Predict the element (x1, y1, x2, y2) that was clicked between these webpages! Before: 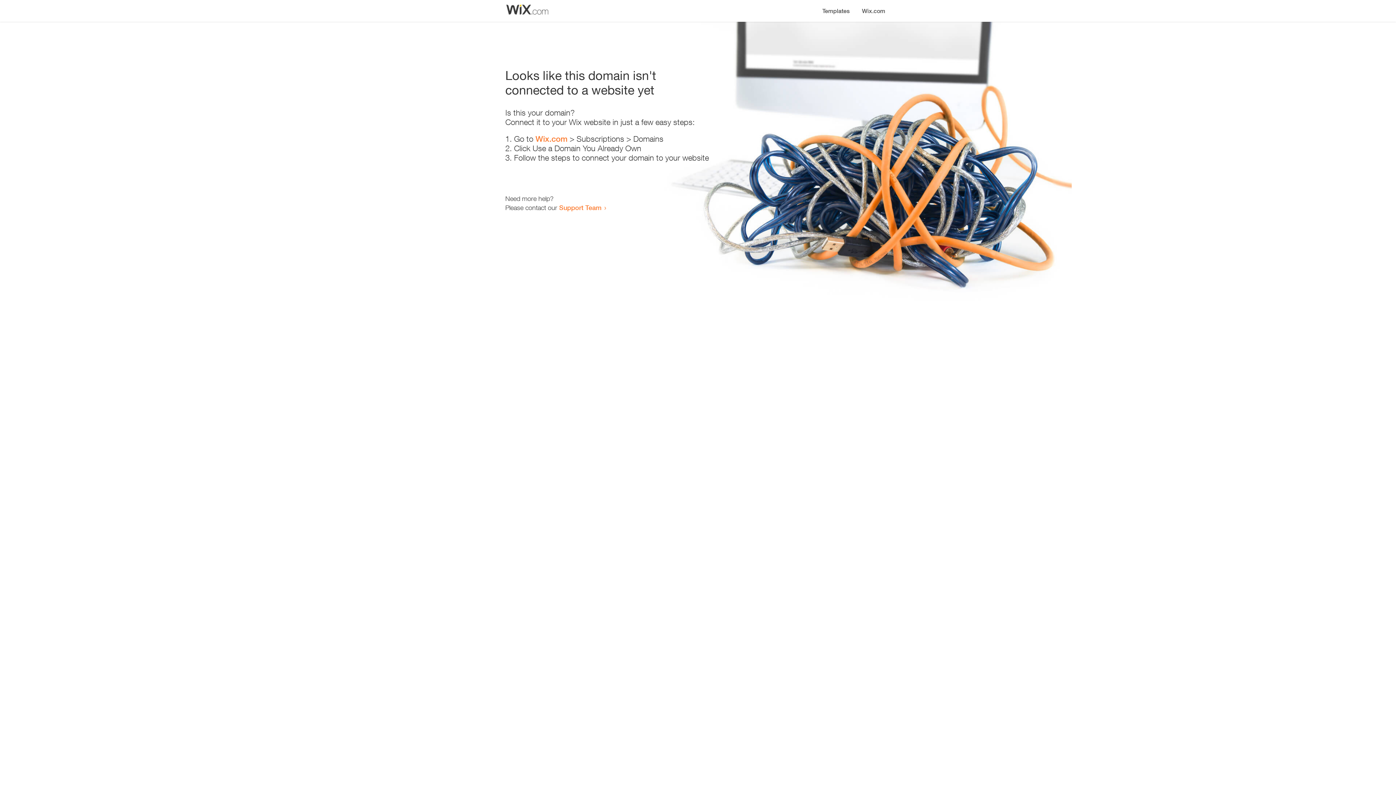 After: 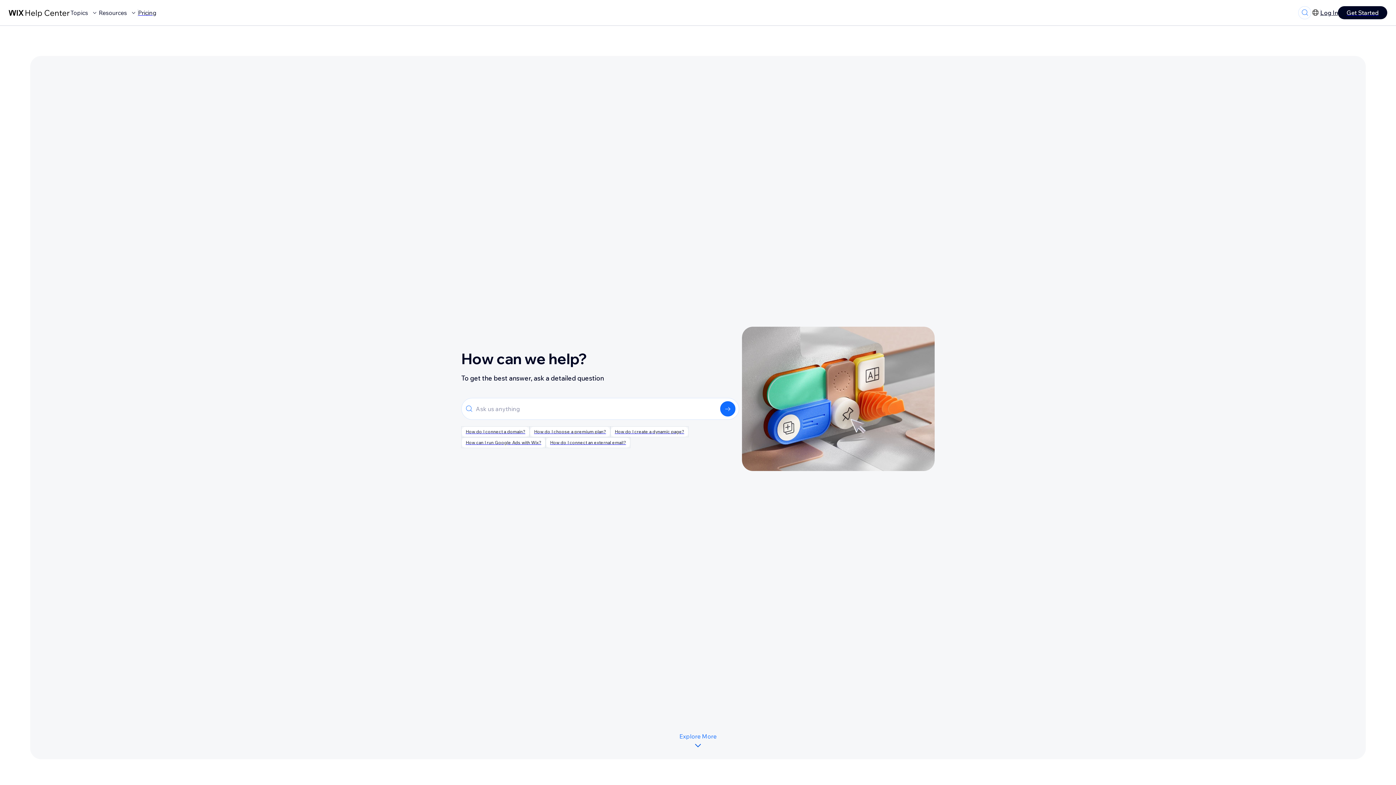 Action: label: Support Team bbox: (559, 203, 601, 211)